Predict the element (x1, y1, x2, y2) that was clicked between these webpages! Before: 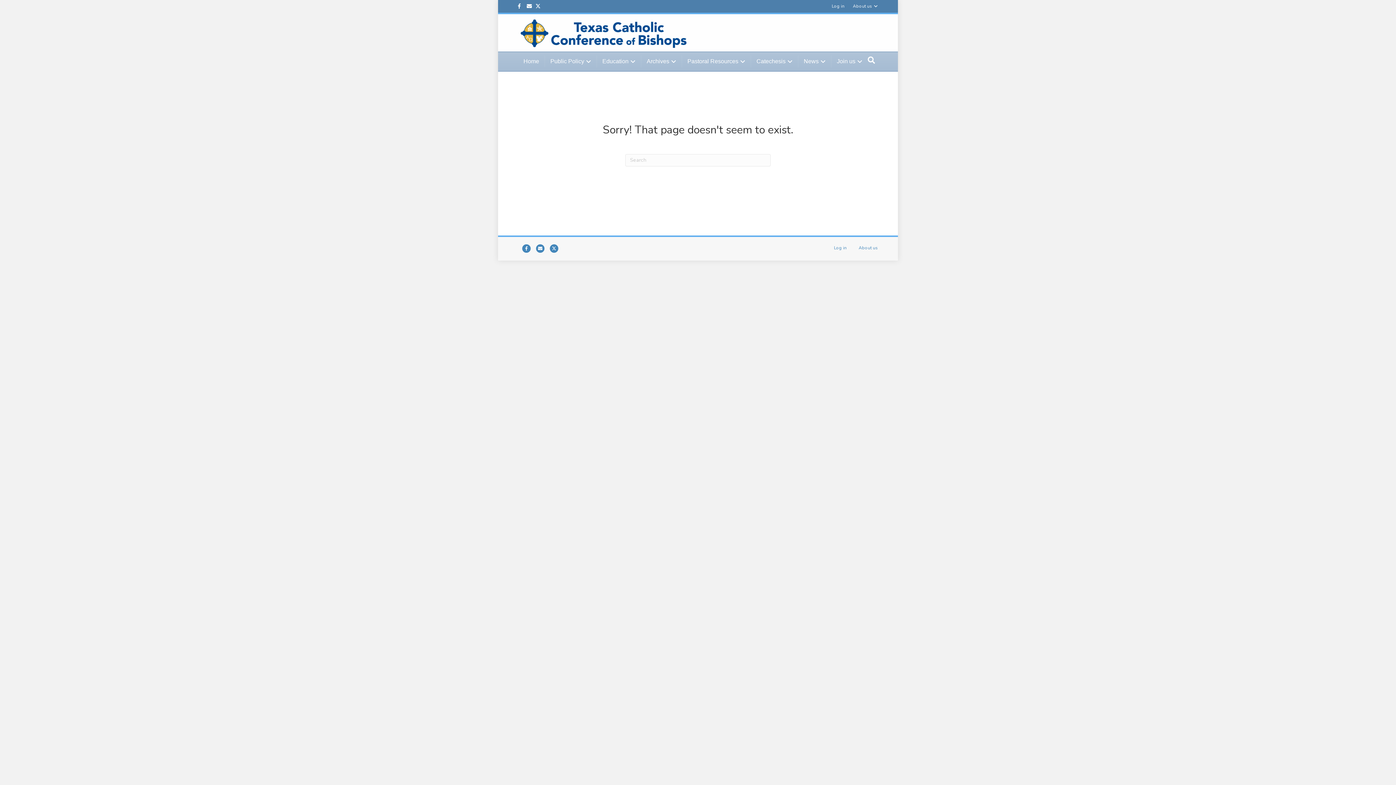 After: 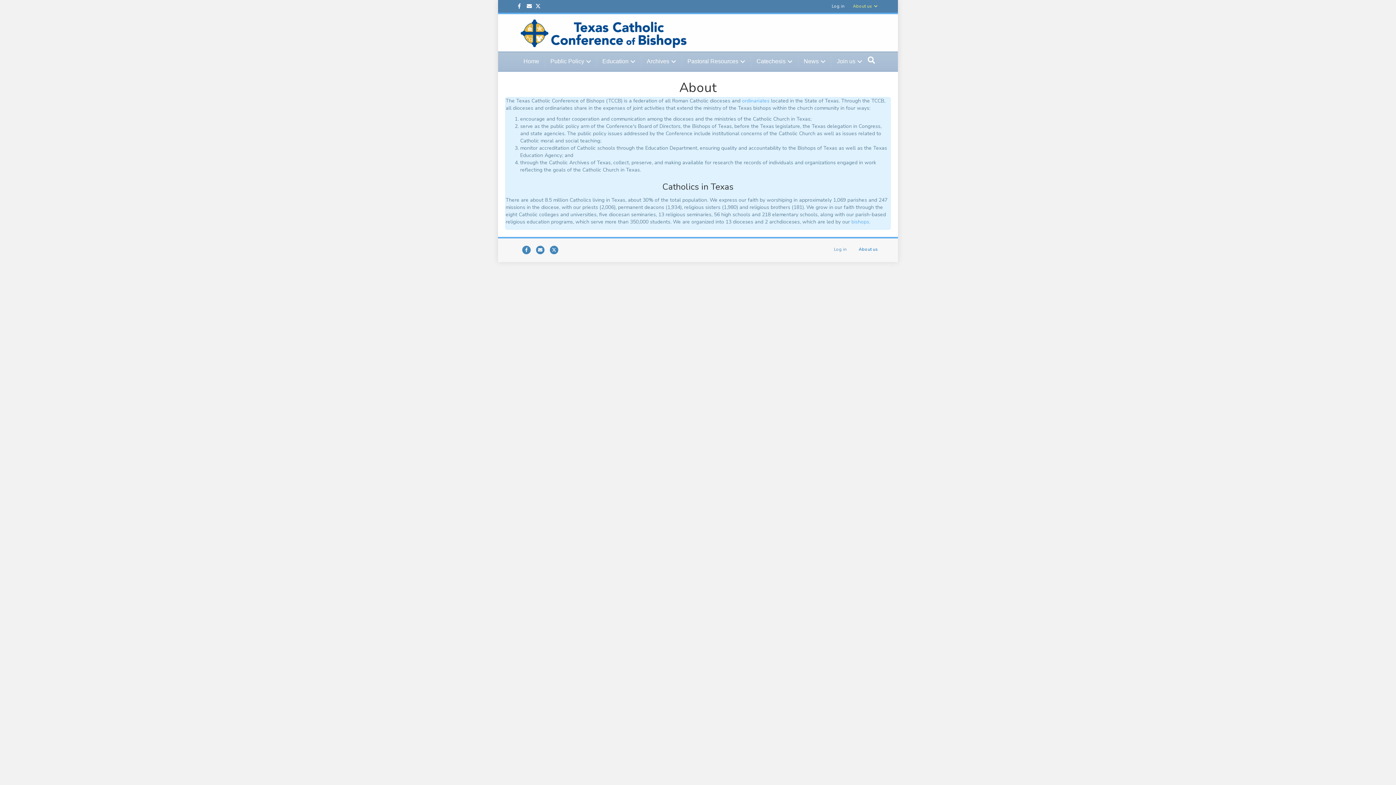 Action: label: About us bbox: (853, 244, 883, 256)